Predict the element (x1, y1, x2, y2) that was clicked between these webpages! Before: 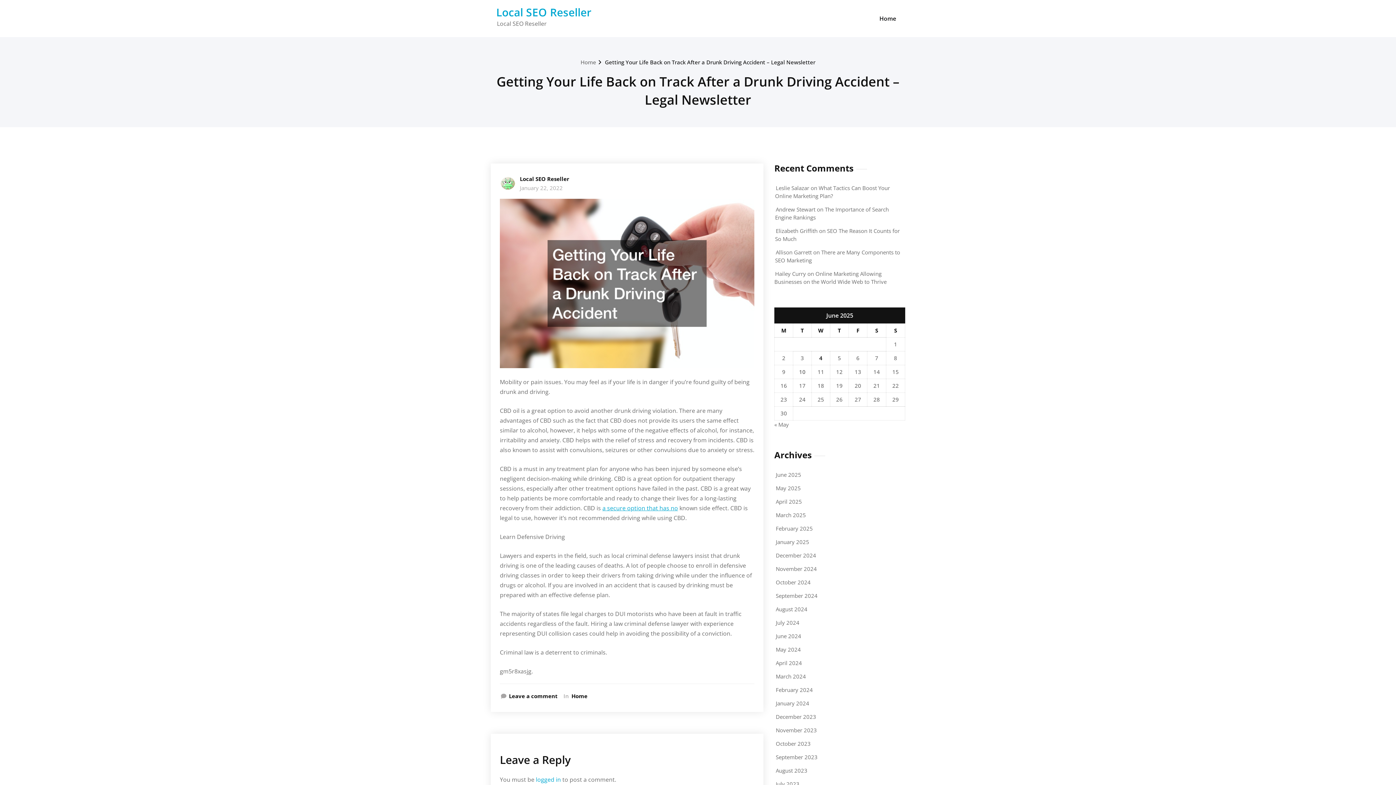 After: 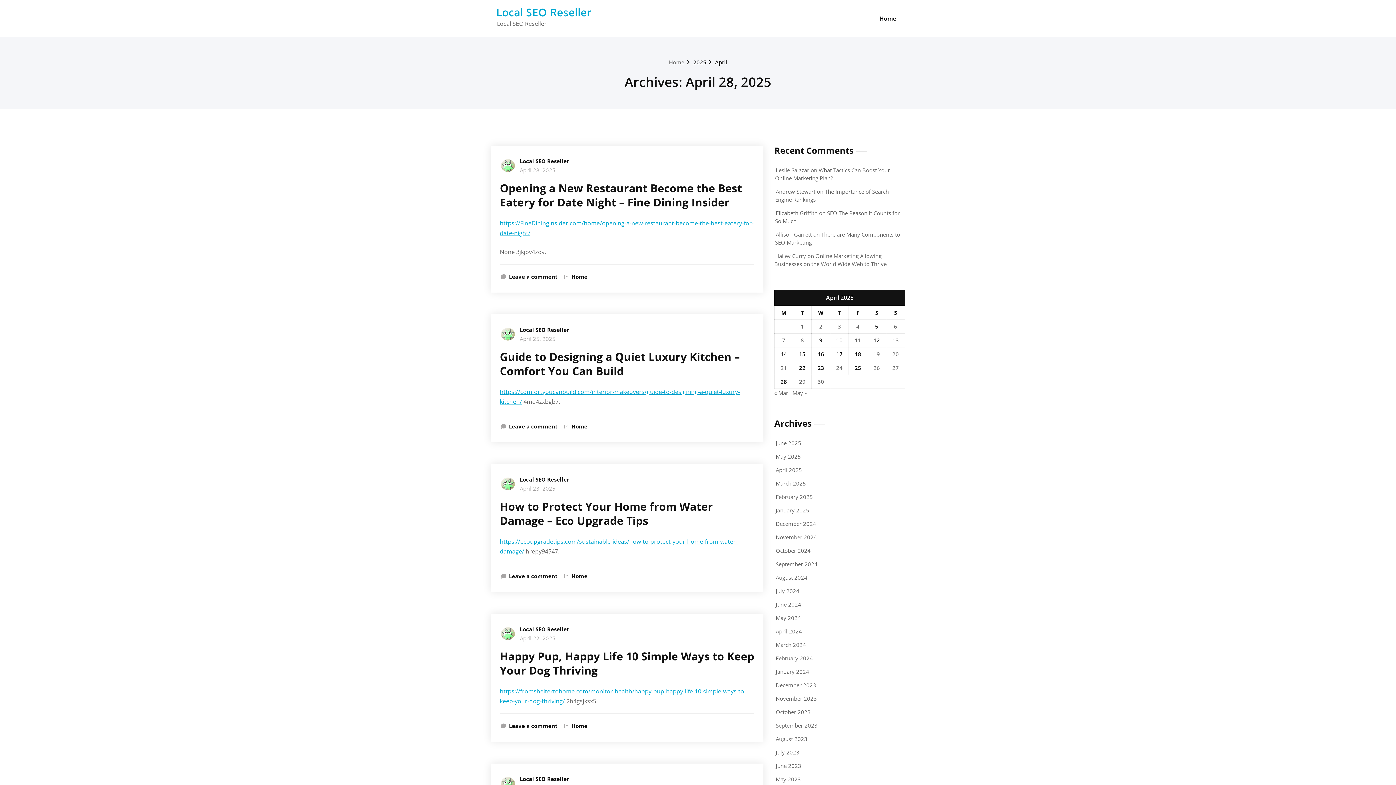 Action: bbox: (776, 498, 802, 505) label: April 2025